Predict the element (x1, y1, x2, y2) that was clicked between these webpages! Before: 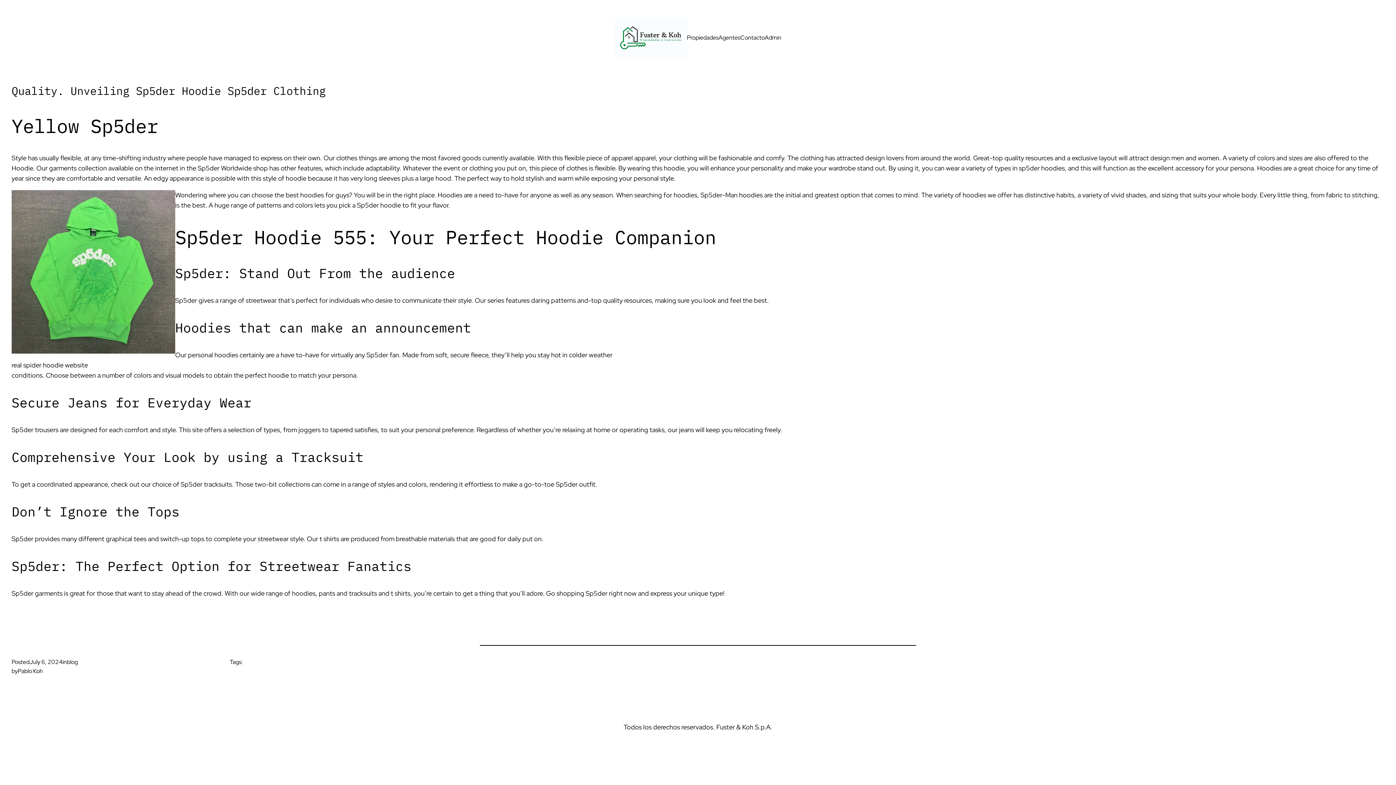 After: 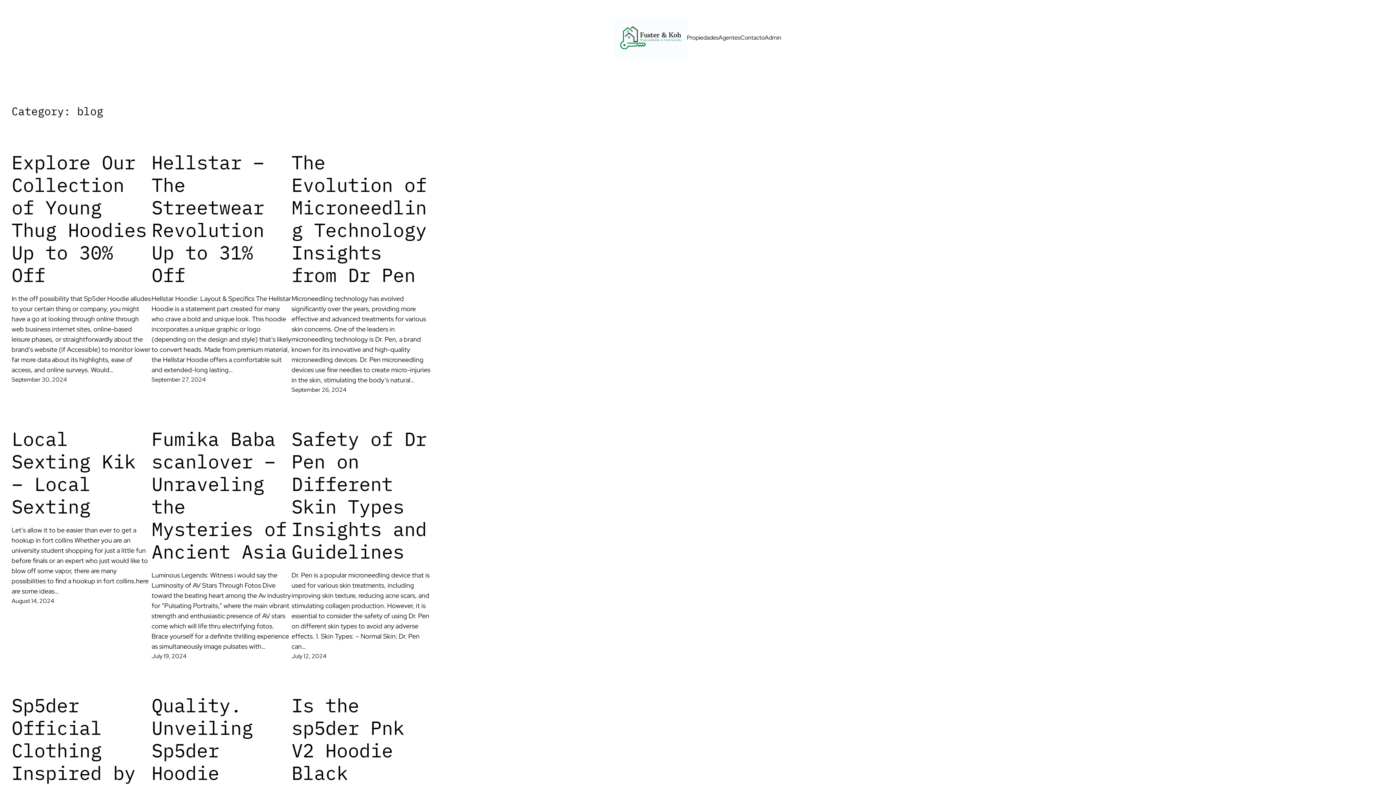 Action: label: blog bbox: (66, 657, 77, 667)